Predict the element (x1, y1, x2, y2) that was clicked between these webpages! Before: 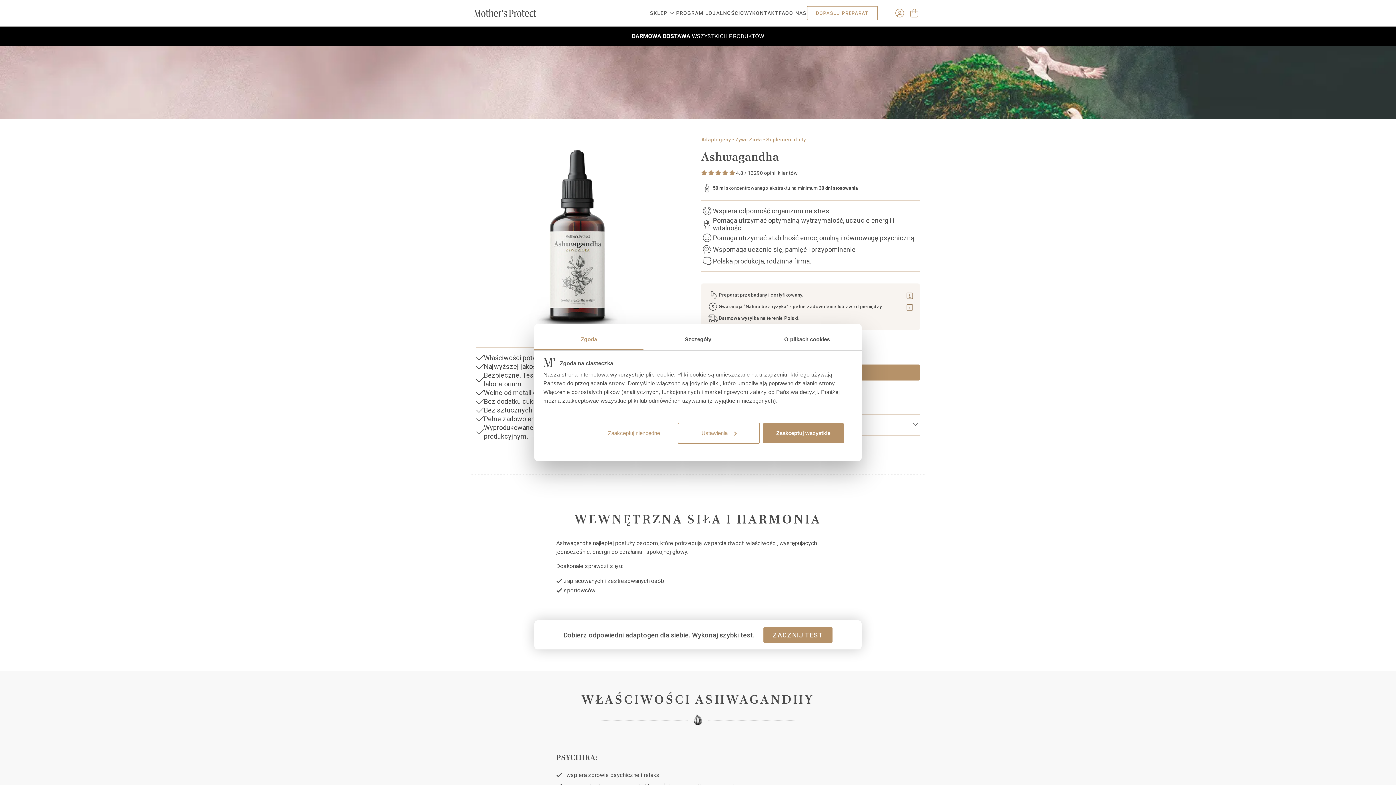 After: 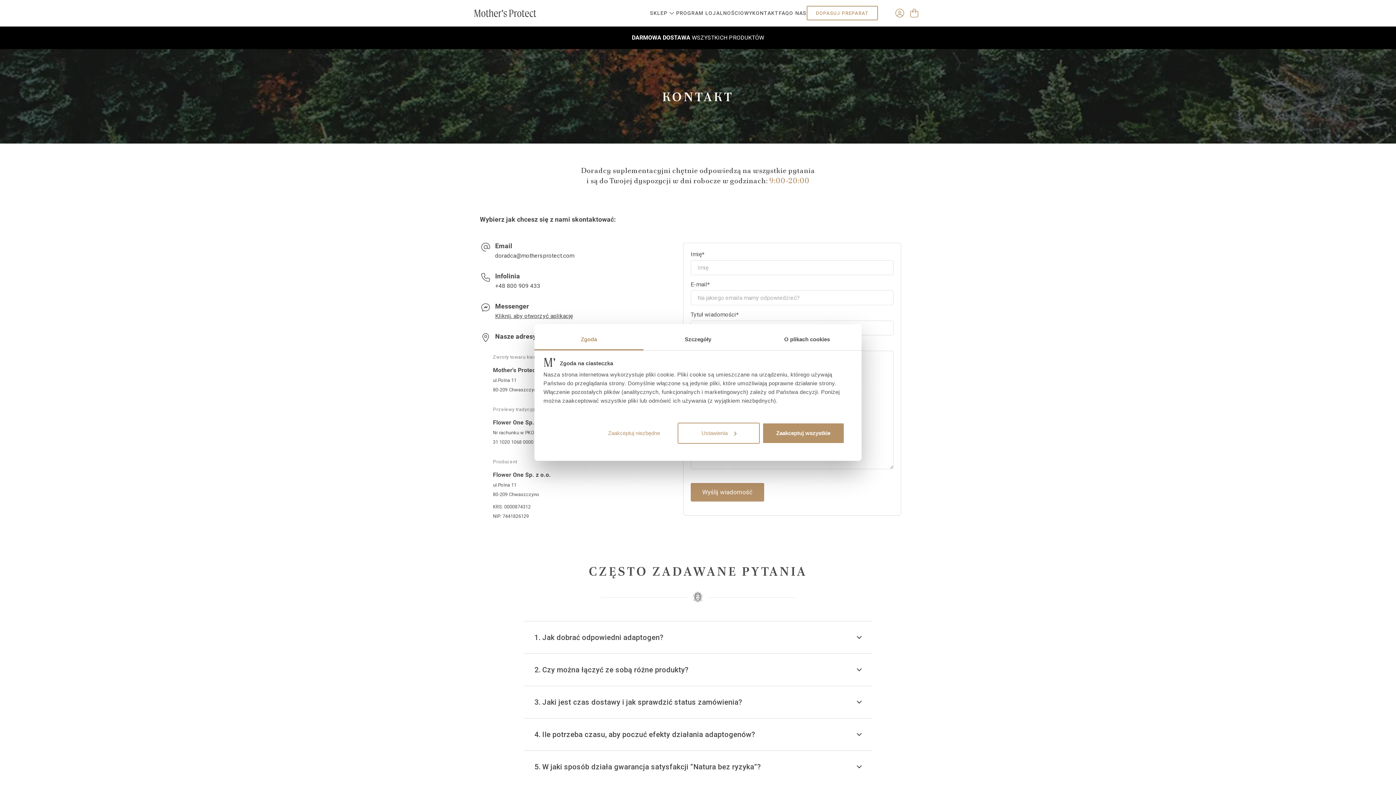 Action: label: KONTAKT bbox: (752, 5, 779, 20)